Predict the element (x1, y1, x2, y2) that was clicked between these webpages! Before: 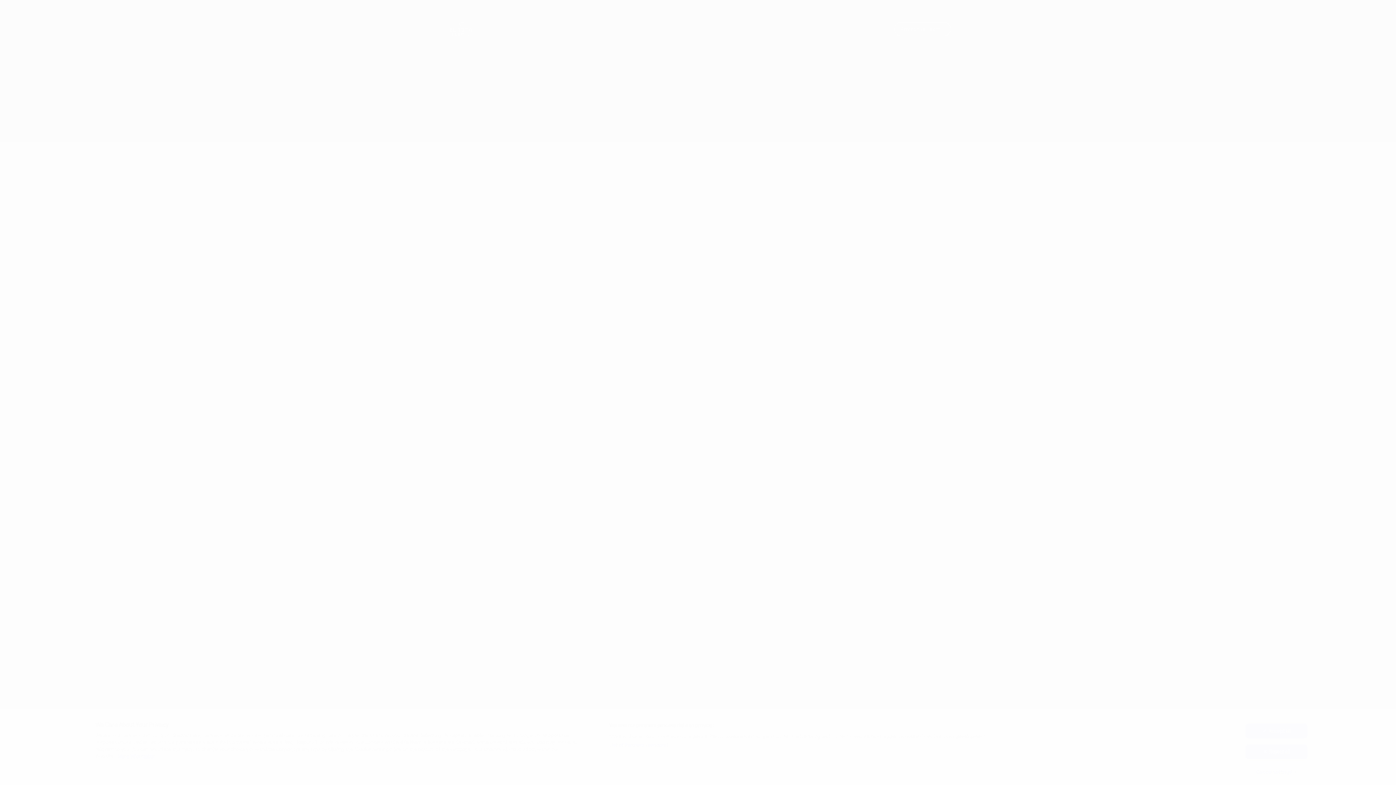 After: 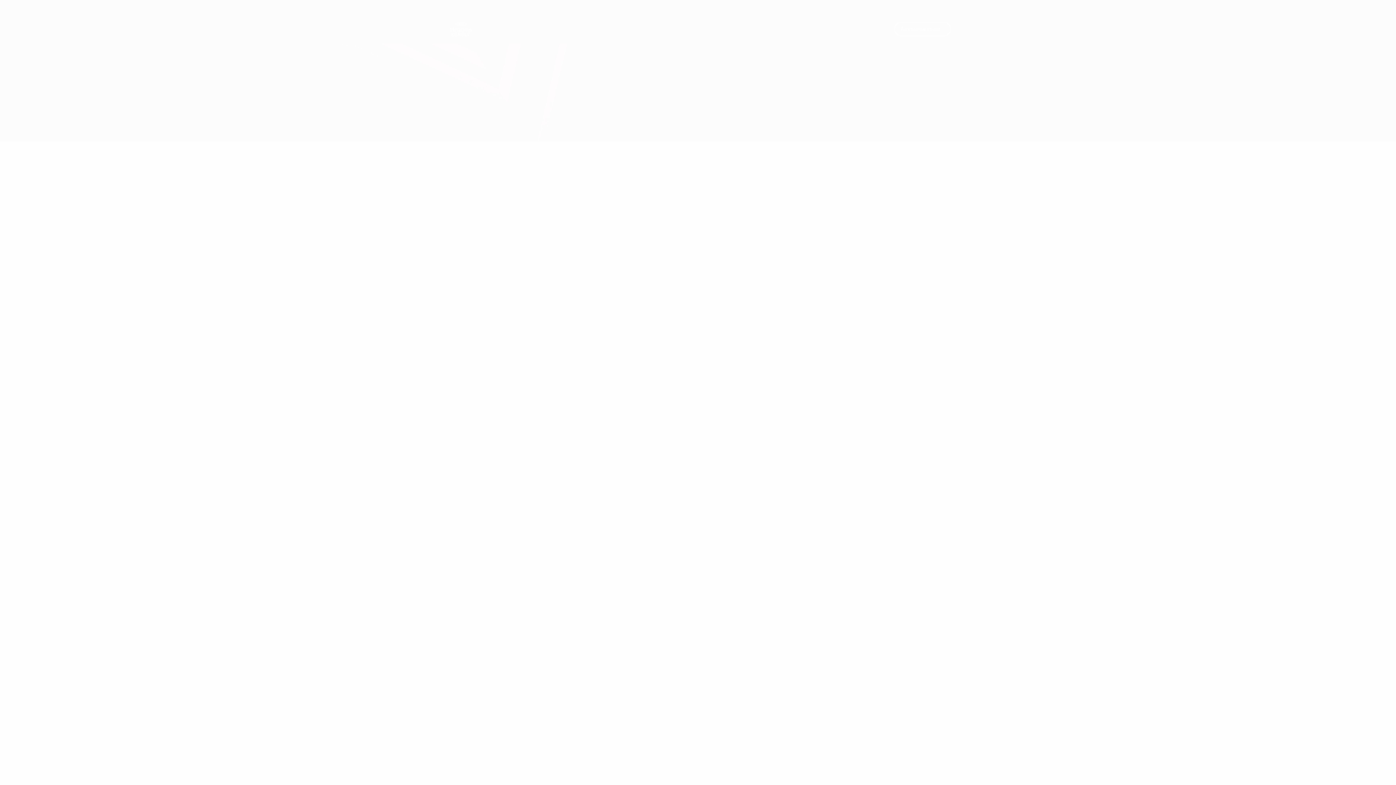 Action: bbox: (1245, 744, 1307, 759) label: Reject all